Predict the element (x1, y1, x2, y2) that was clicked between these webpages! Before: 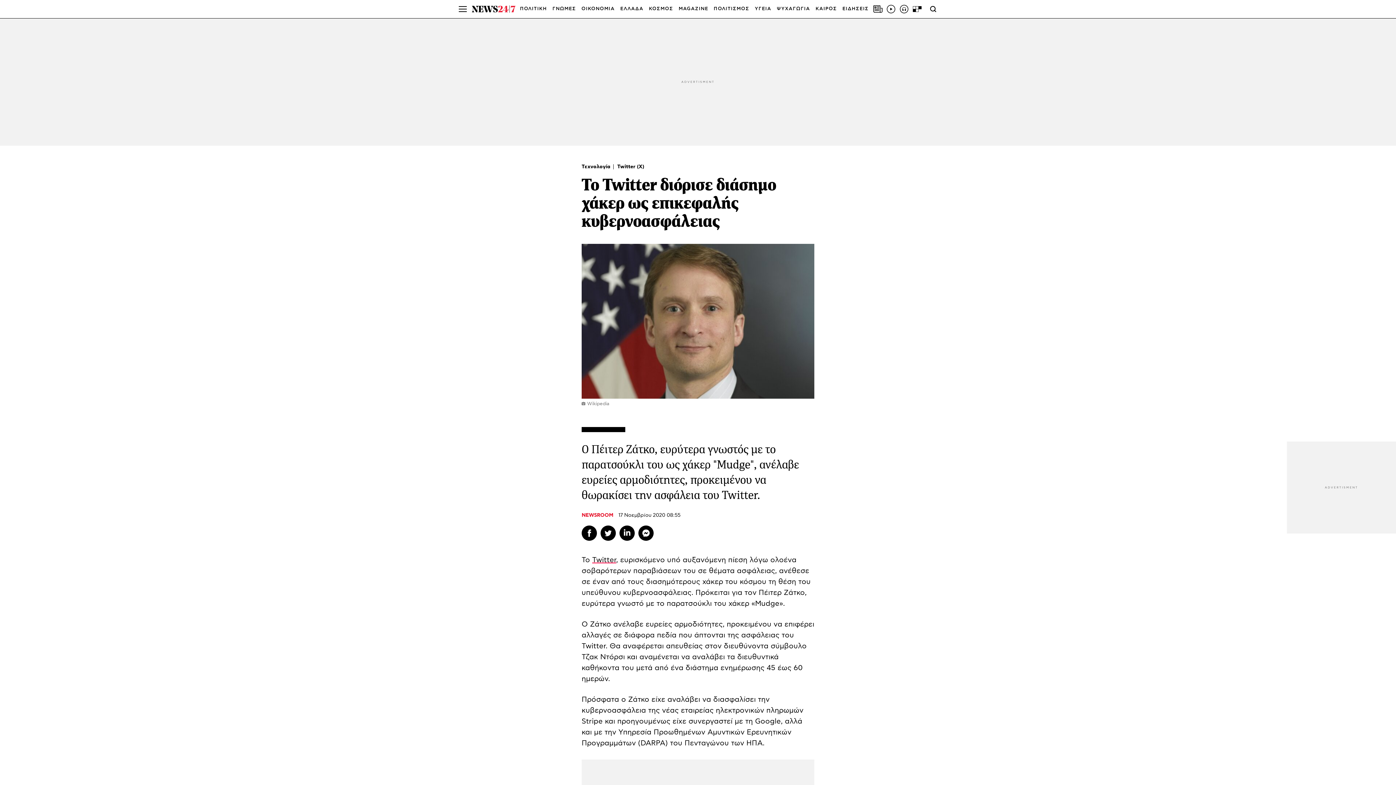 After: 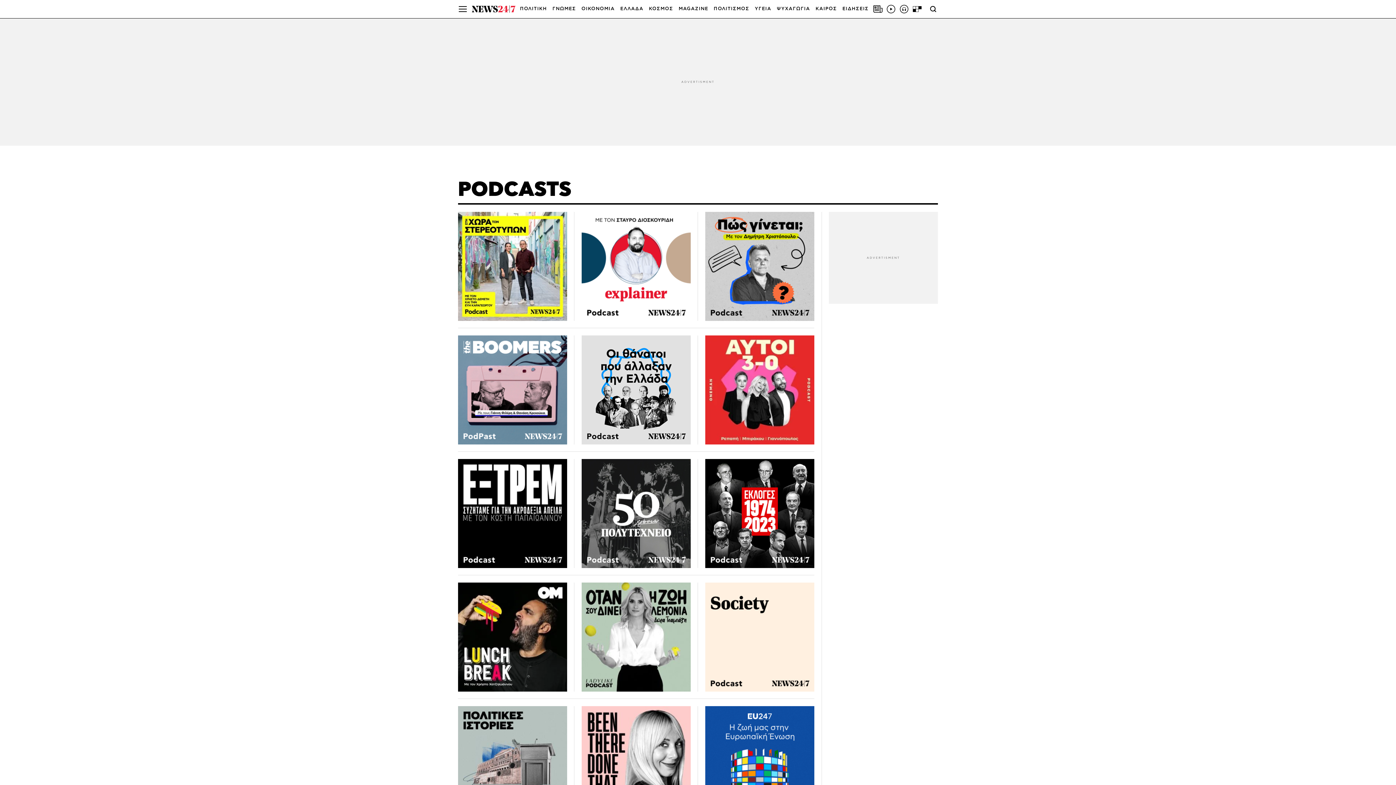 Action: bbox: (899, 4, 909, 13)